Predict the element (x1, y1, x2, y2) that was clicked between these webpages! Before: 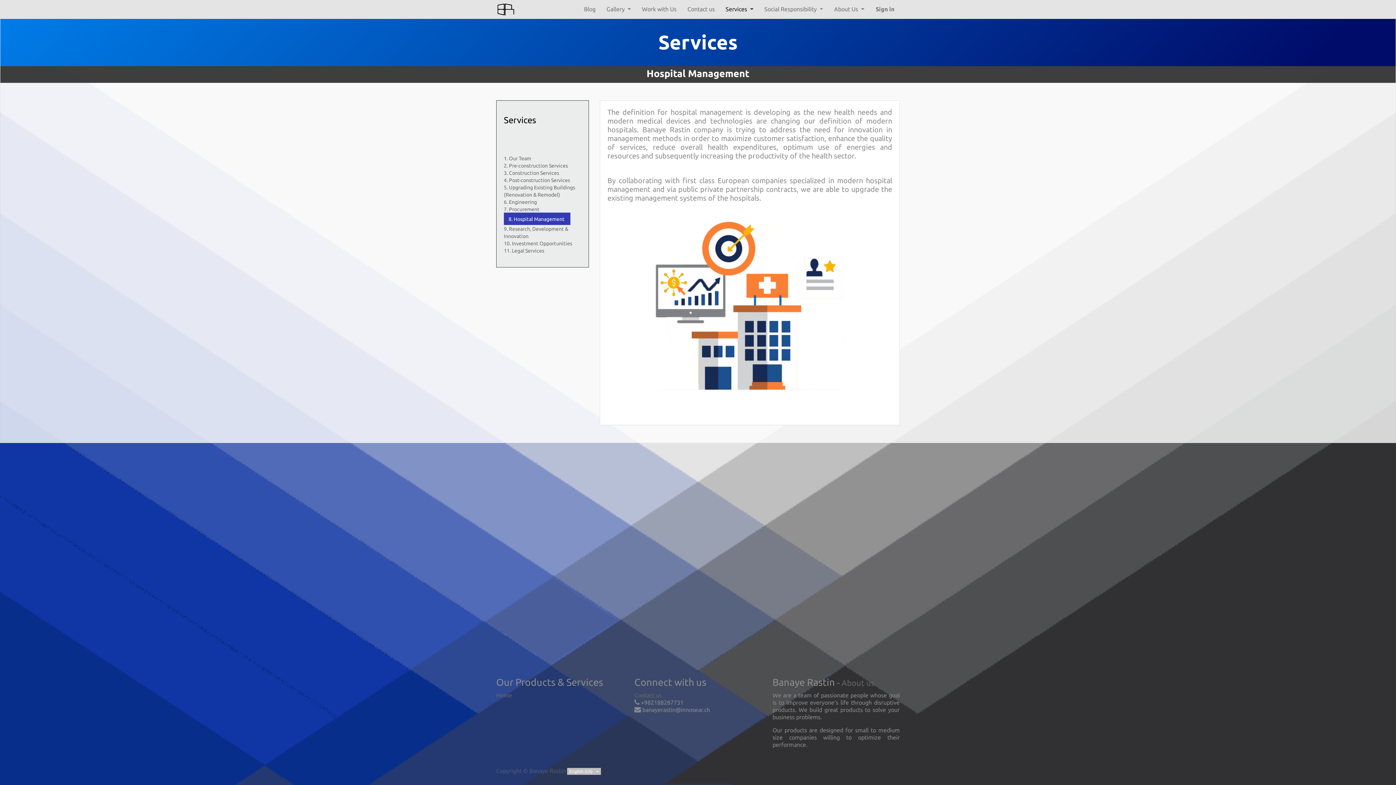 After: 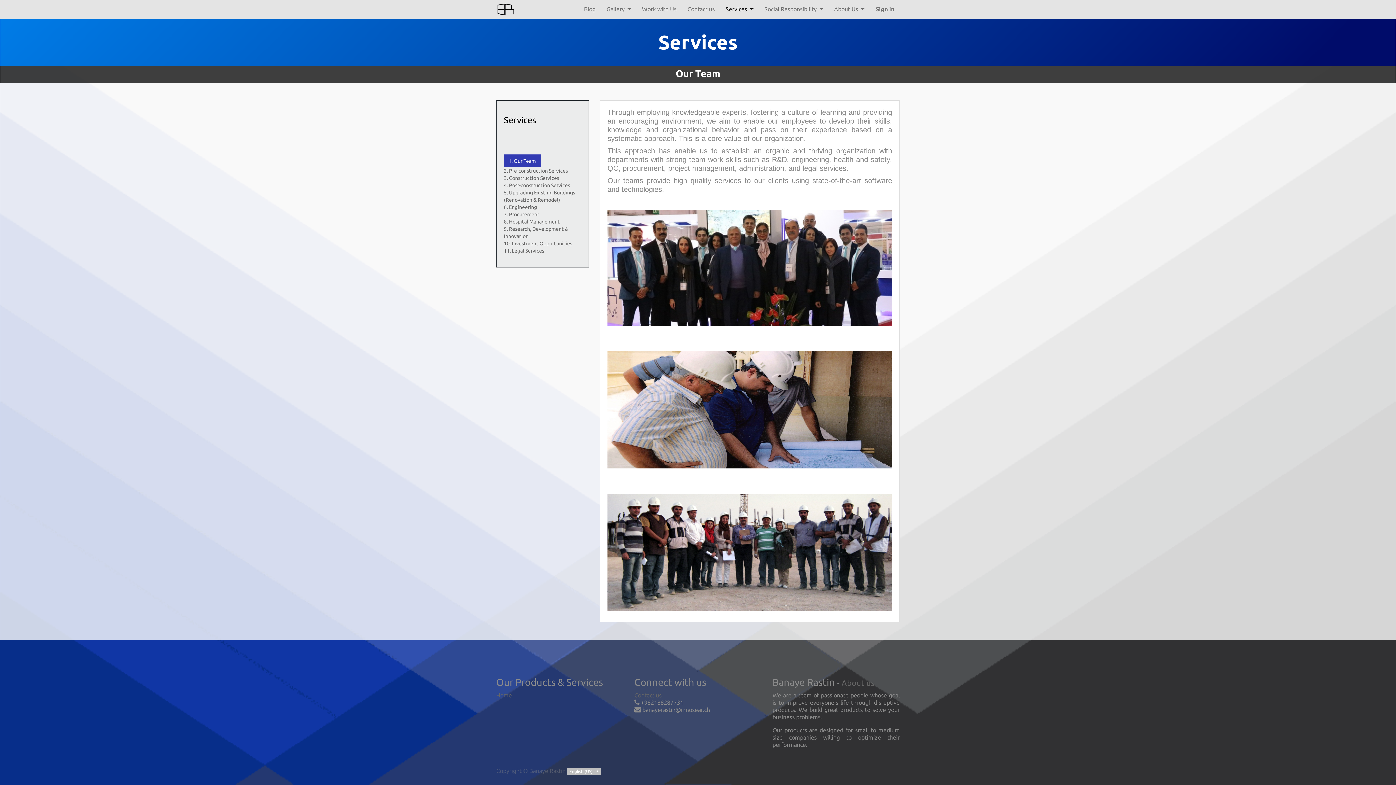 Action: label: 1. Our Team  bbox: (504, 154, 532, 161)